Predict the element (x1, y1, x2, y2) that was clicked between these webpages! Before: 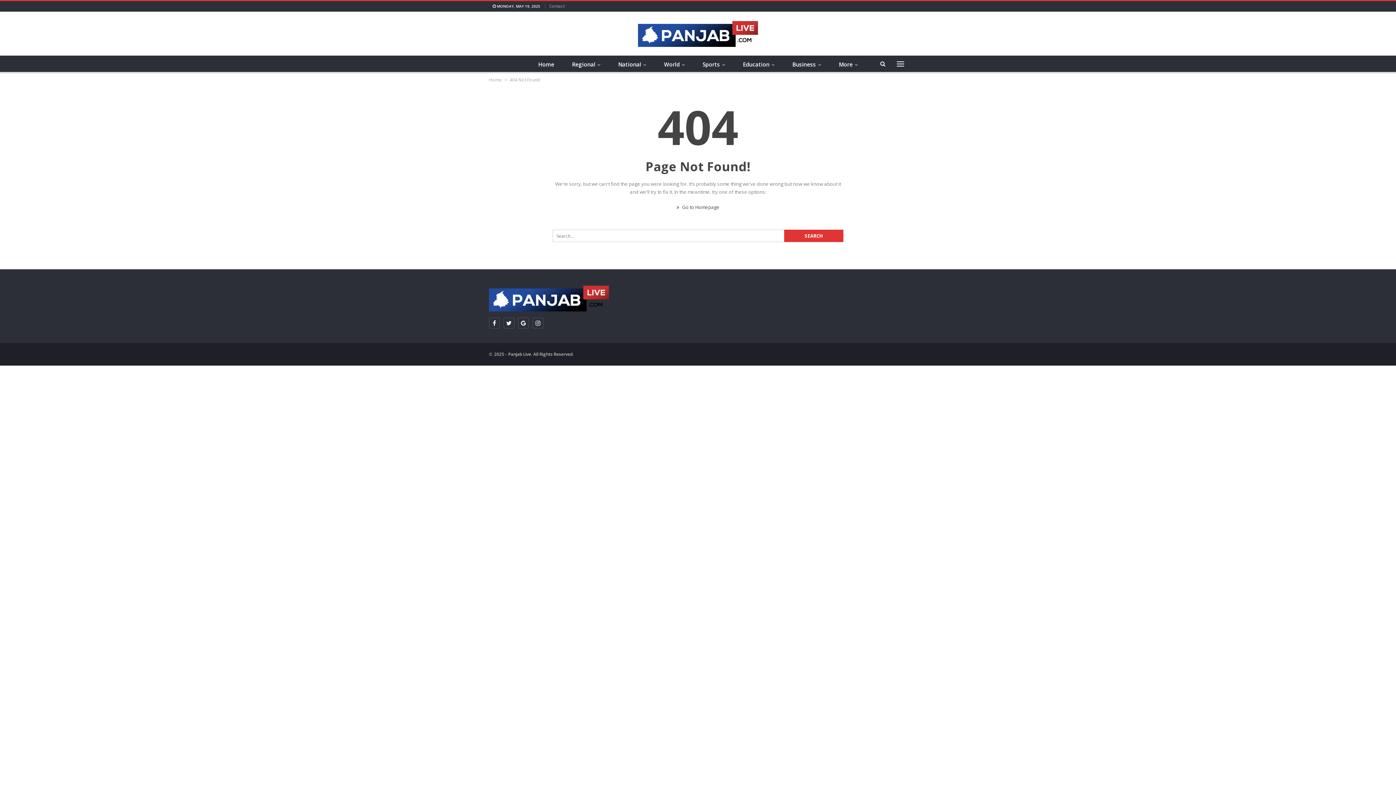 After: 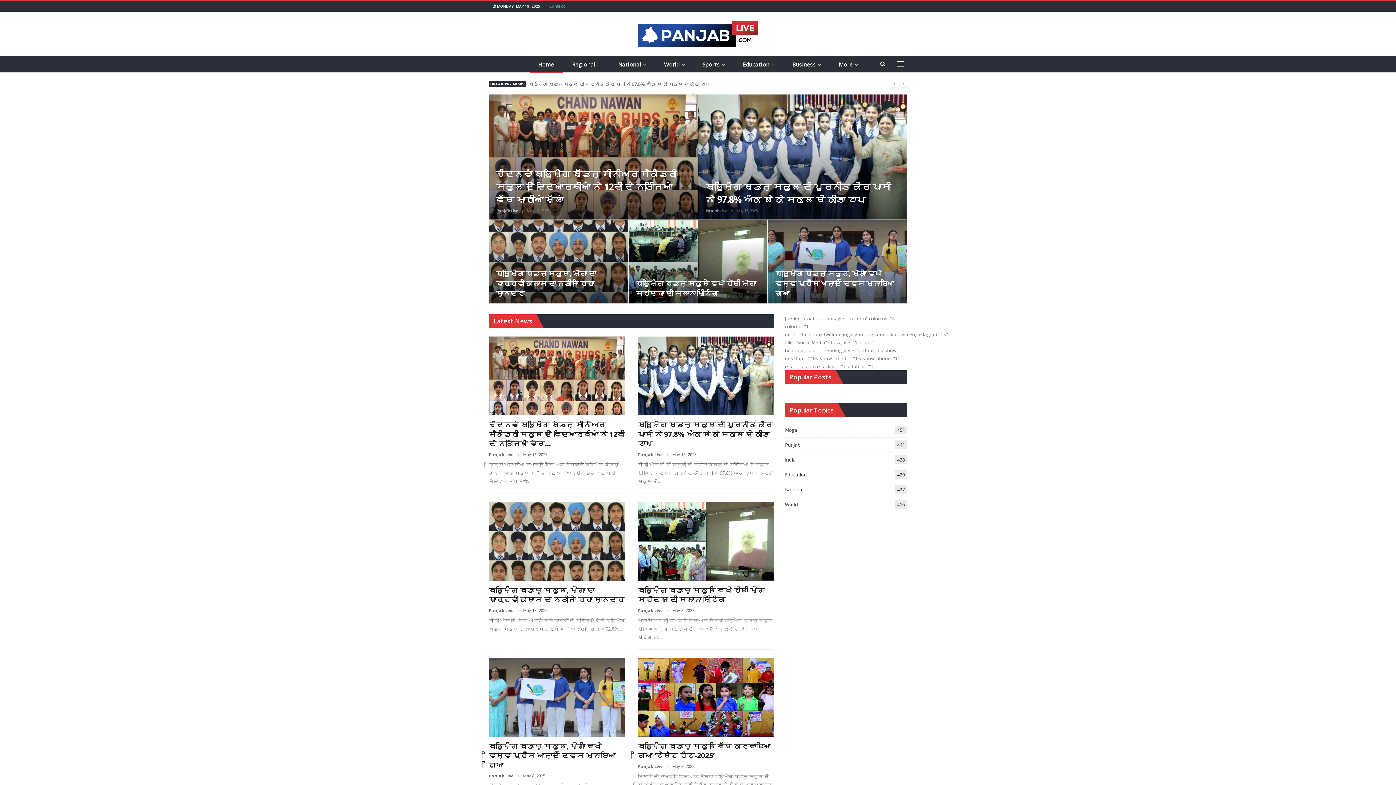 Action: label:  Go to Homepage bbox: (676, 204, 719, 210)